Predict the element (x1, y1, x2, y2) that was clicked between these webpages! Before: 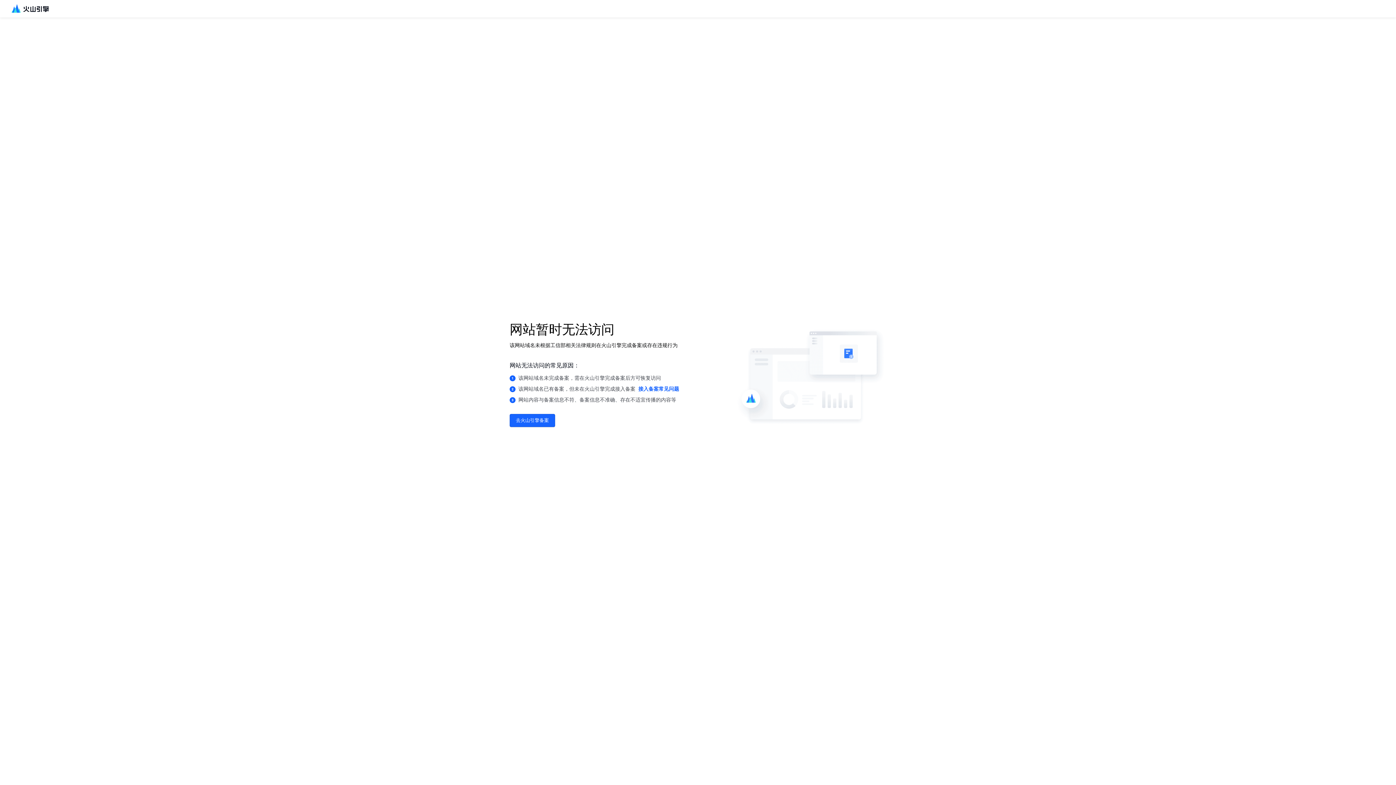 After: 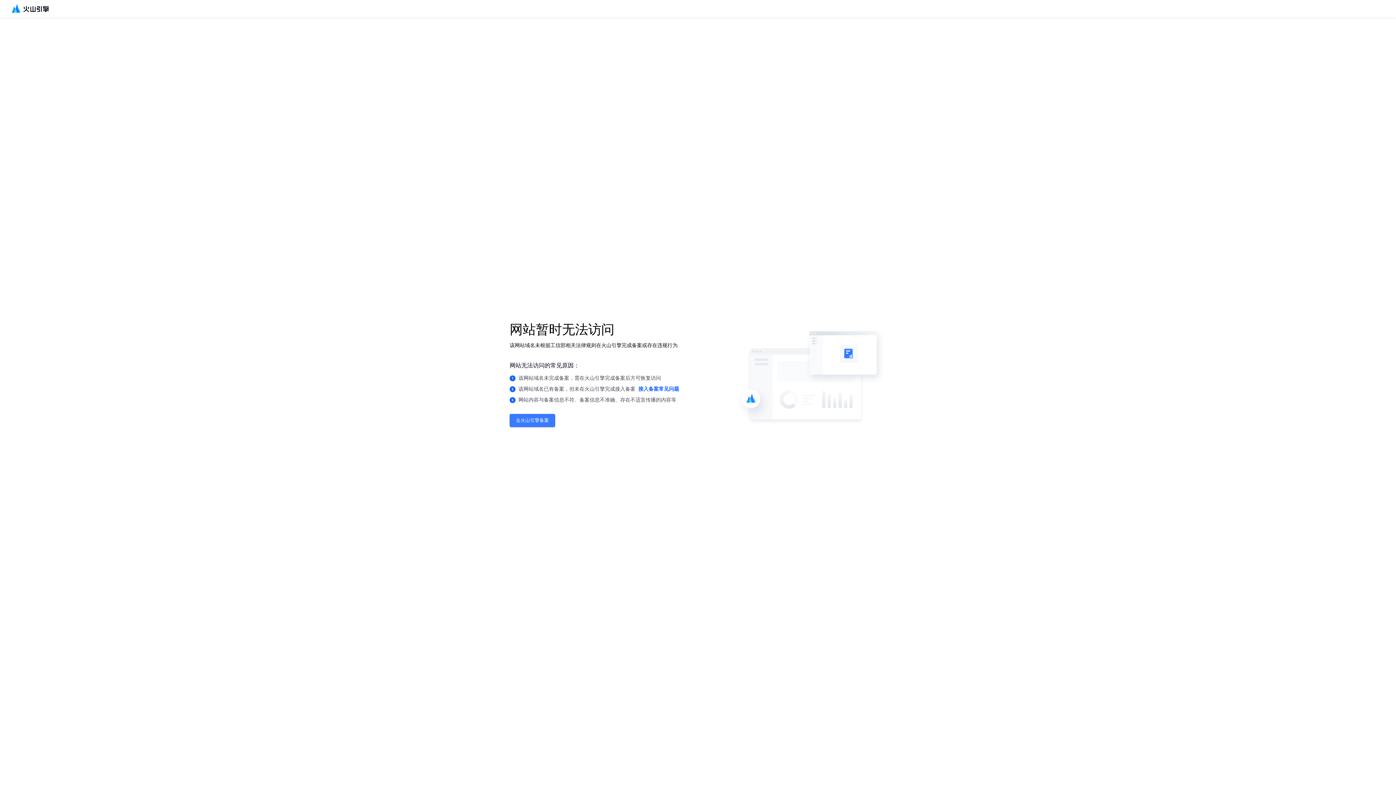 Action: label: 去火山引擎备案 bbox: (509, 414, 555, 427)